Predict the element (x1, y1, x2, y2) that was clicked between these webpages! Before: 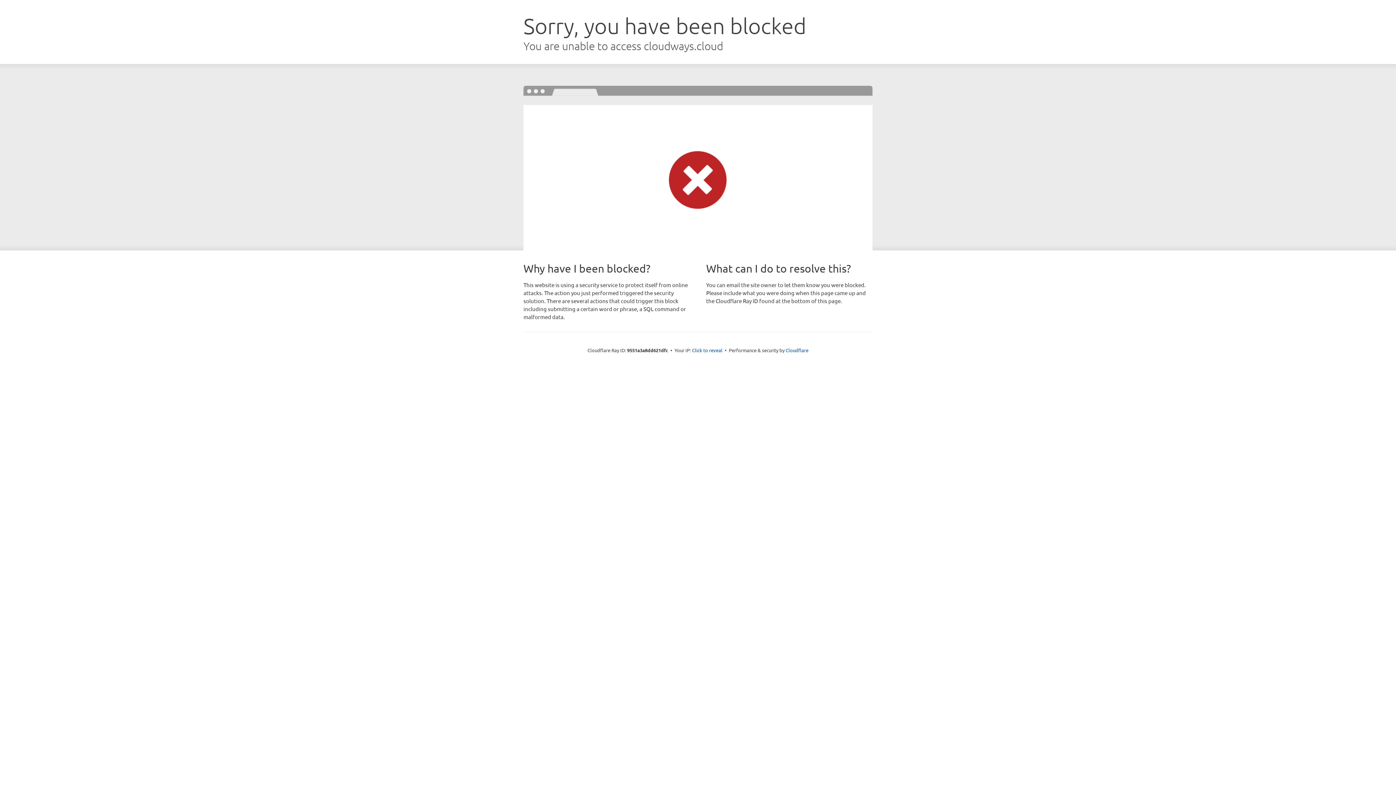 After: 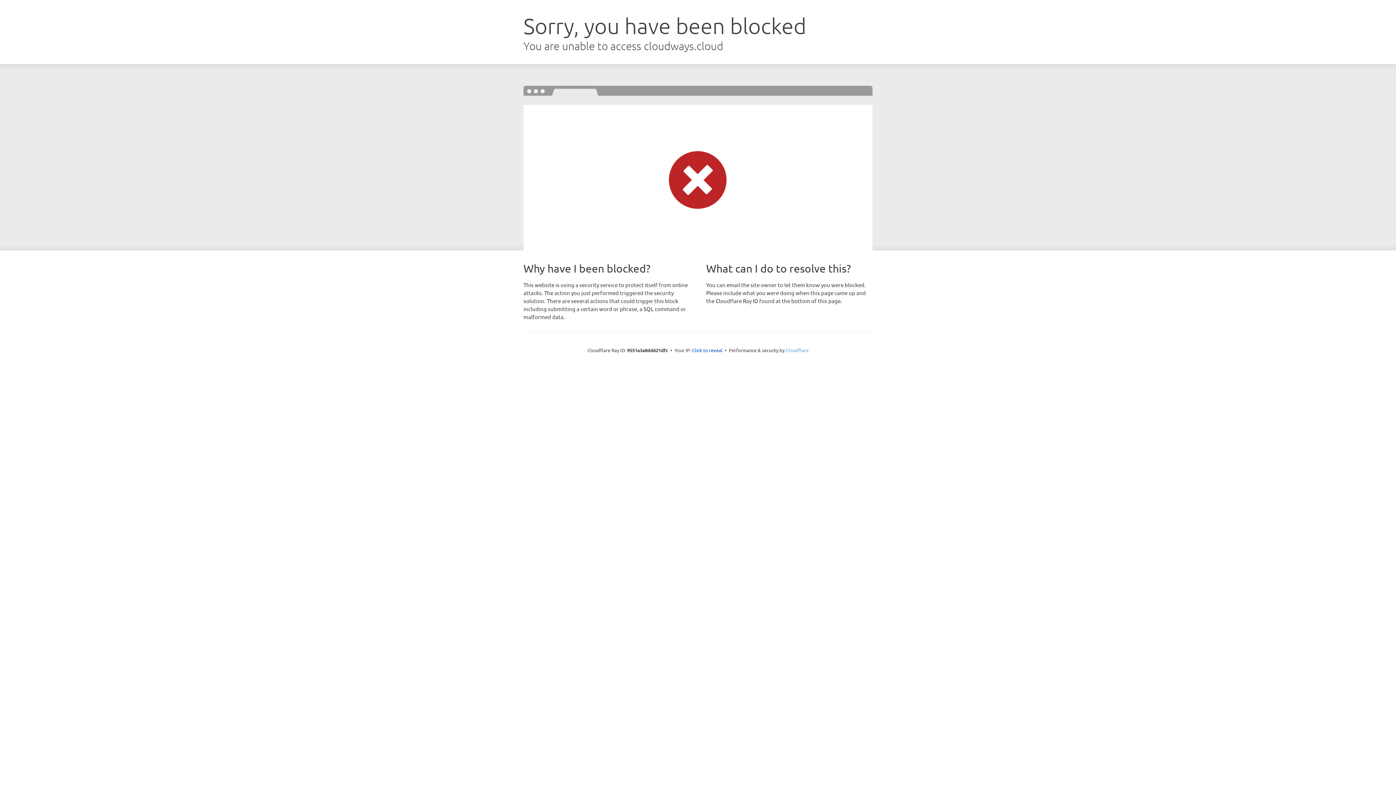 Action: bbox: (785, 347, 808, 353) label: Cloudflare